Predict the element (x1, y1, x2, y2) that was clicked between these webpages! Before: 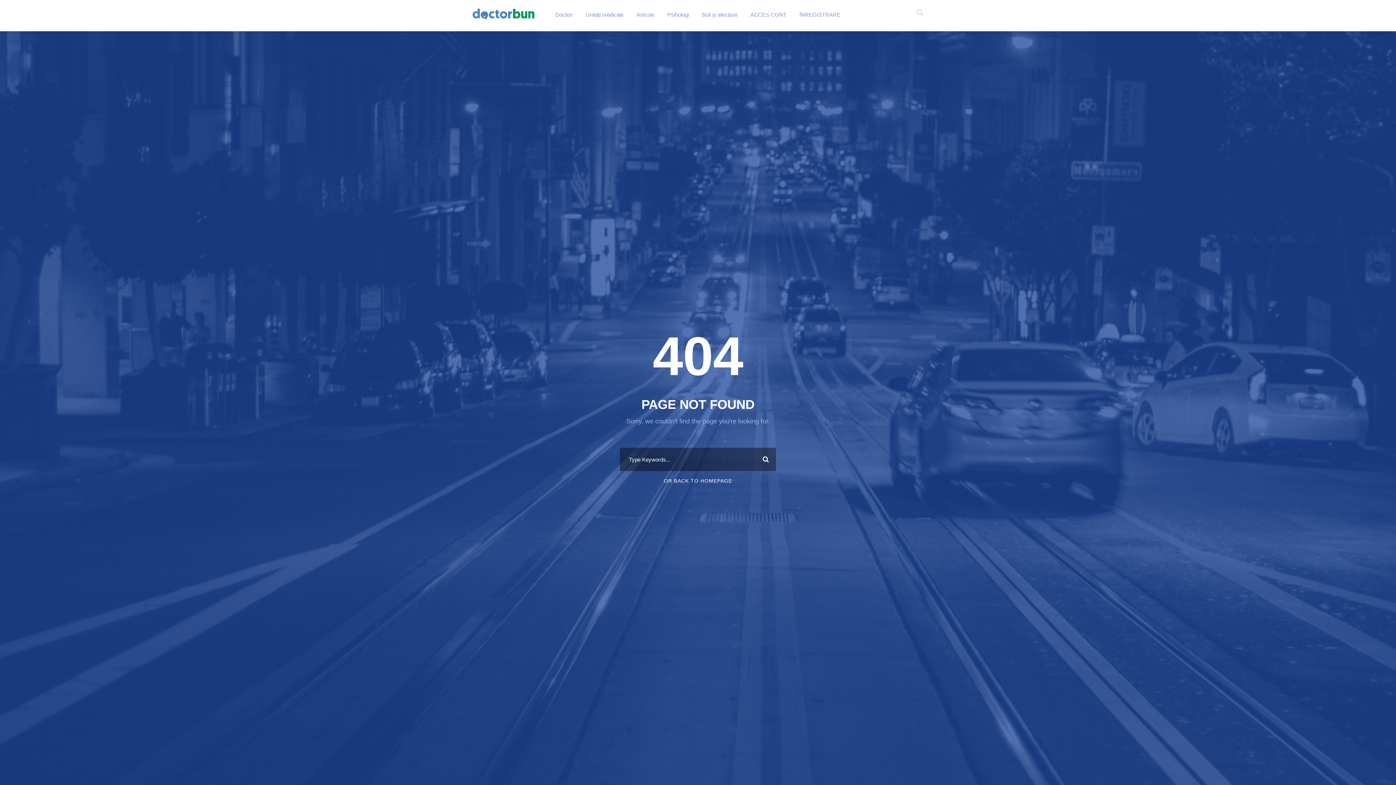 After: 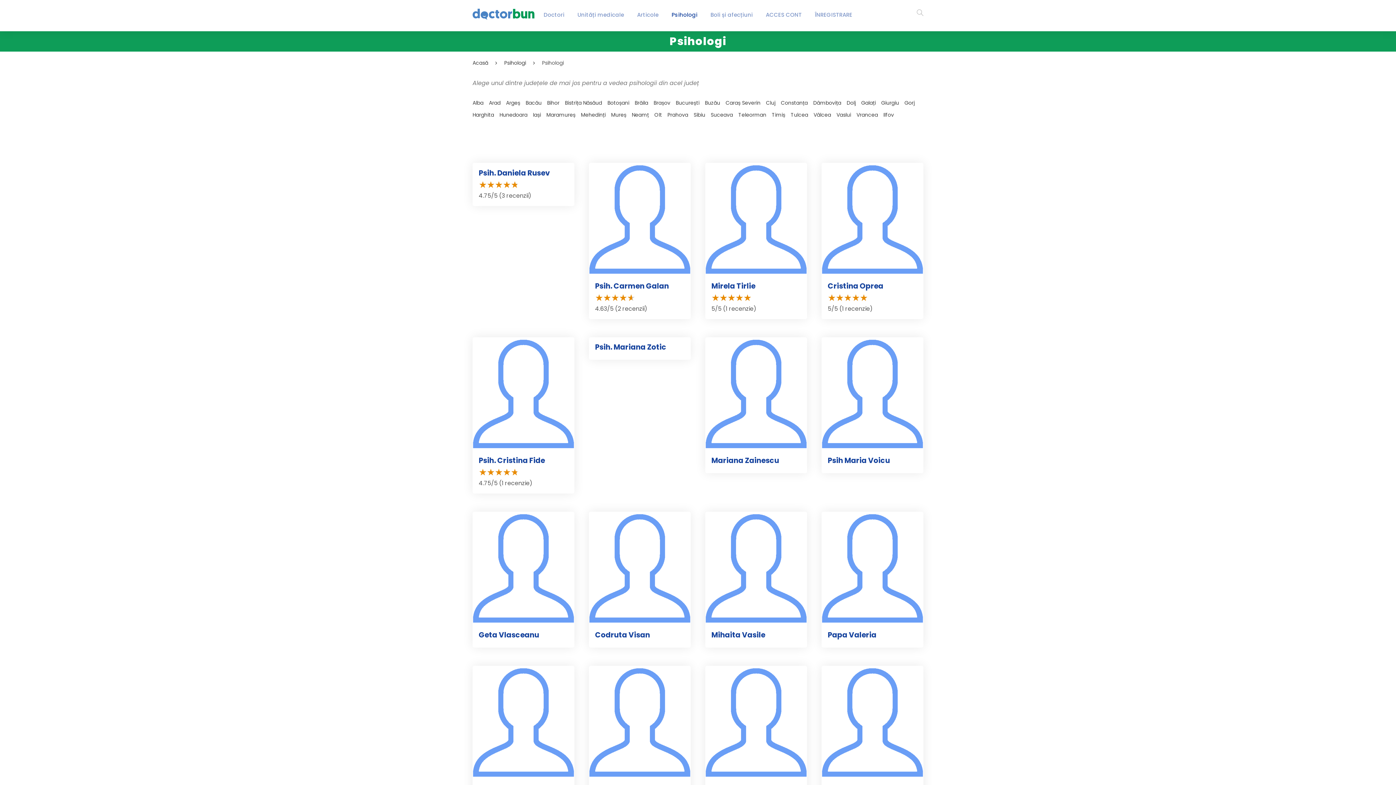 Action: label: Psihologi bbox: (667, 10, 689, 31)